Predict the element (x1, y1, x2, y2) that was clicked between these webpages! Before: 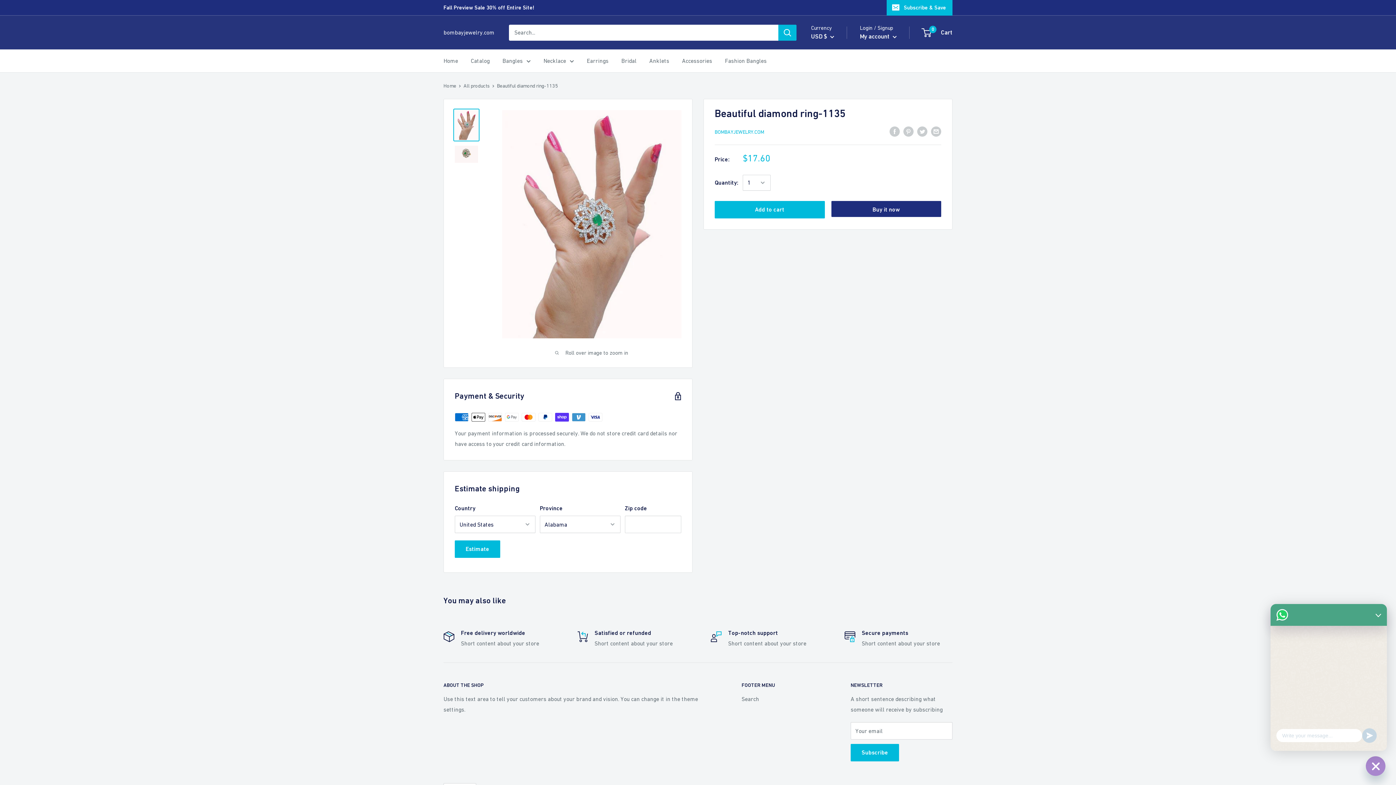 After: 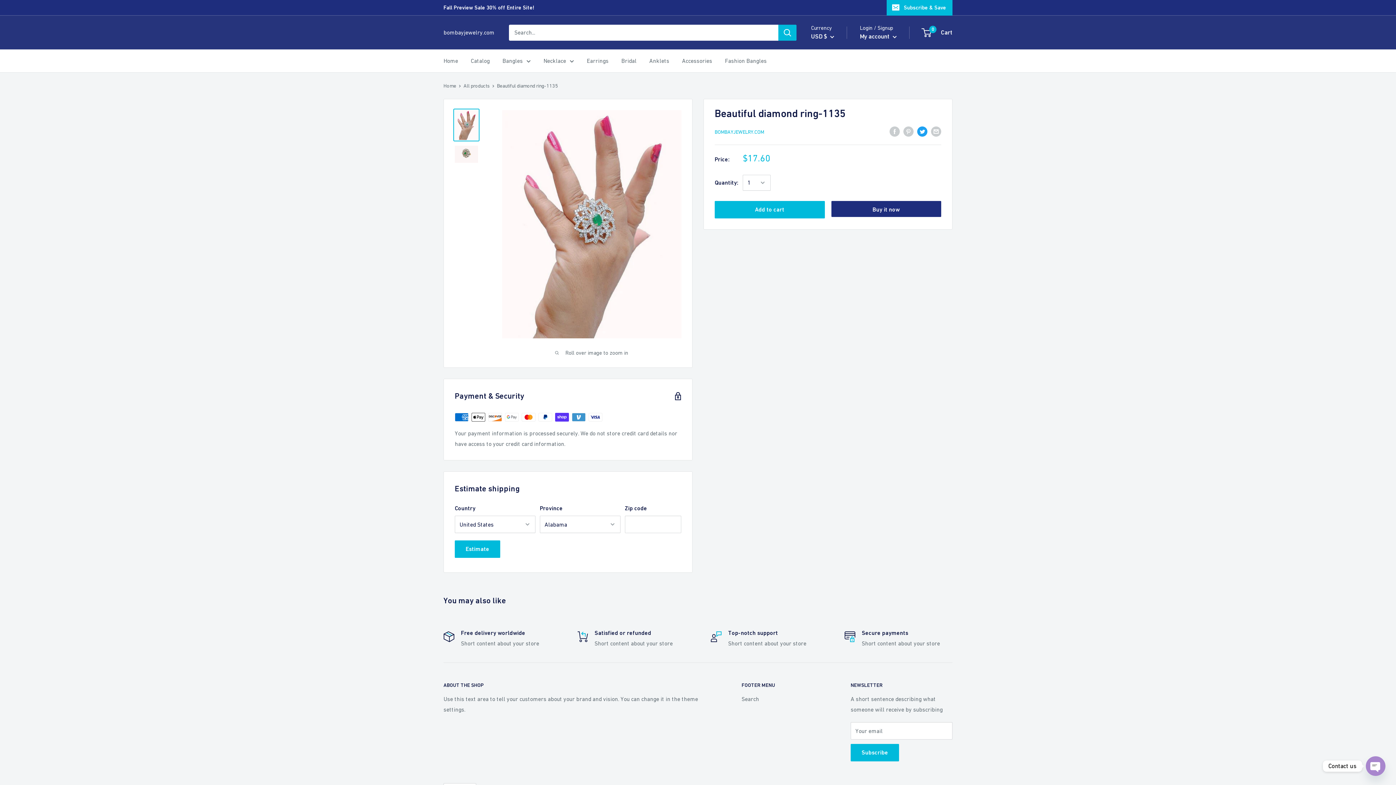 Action: label: Tweet on Twitter bbox: (917, 125, 927, 136)